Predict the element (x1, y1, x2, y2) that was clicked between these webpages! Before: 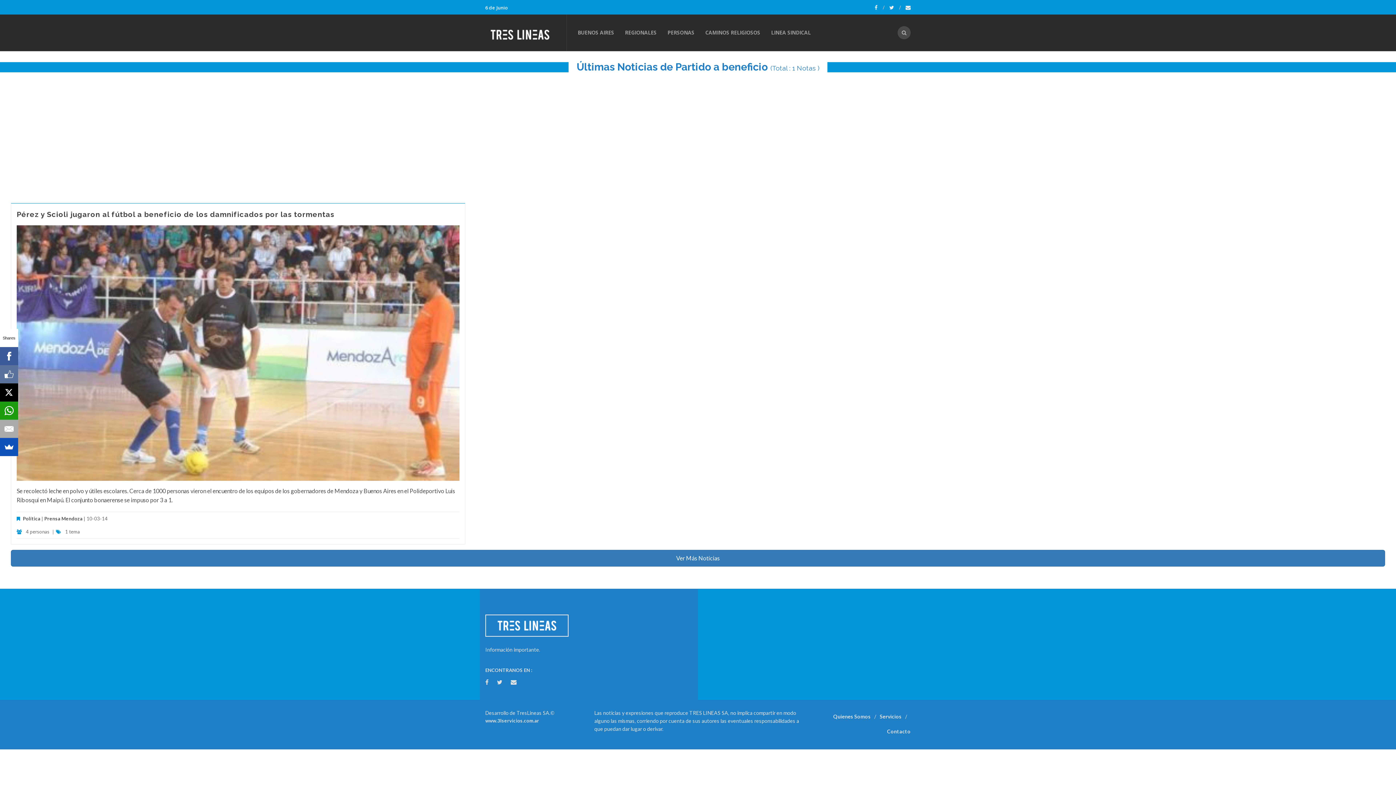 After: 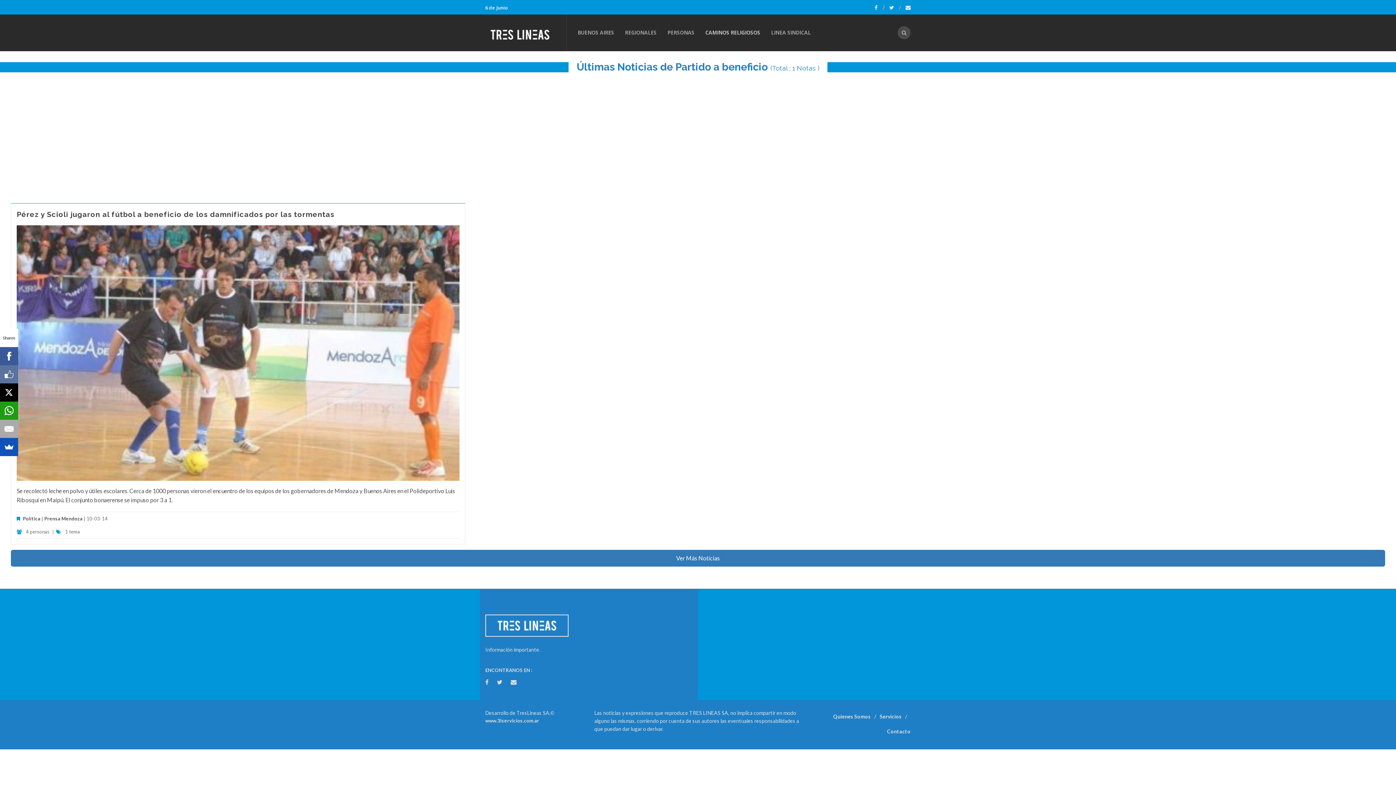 Action: bbox: (700, 14, 765, 50) label: CAMINOS RELIGIOSOS